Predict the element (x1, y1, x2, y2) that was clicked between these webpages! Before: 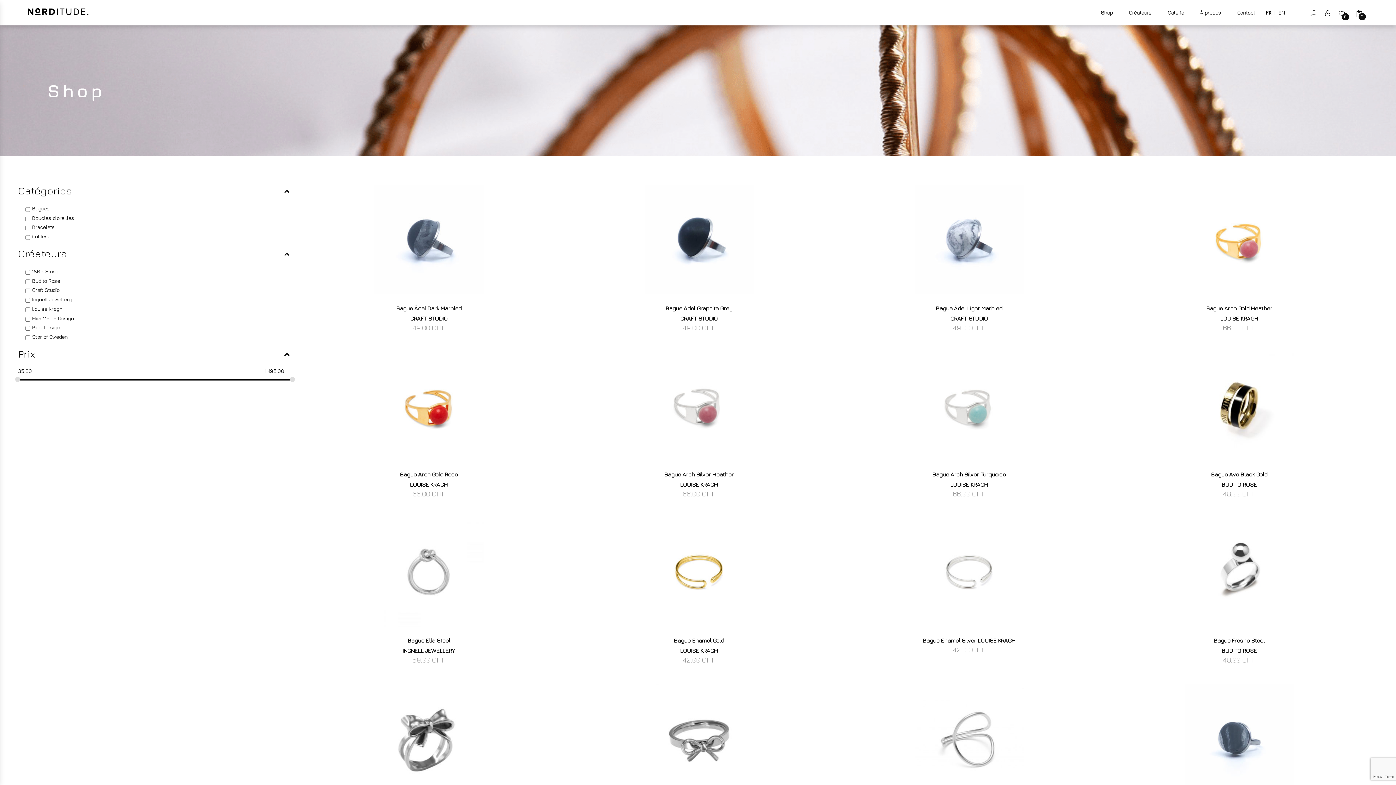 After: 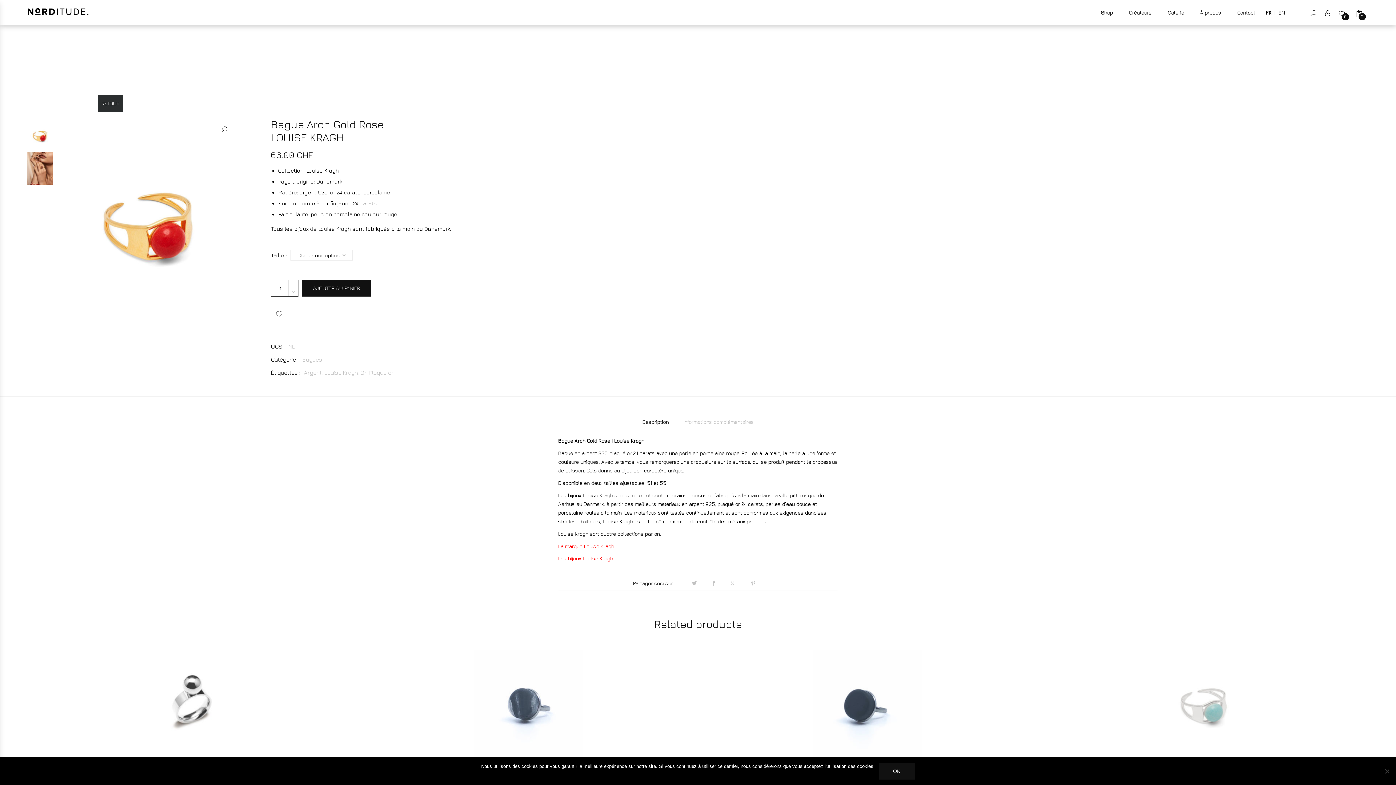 Action: bbox: (374, 351, 483, 460)